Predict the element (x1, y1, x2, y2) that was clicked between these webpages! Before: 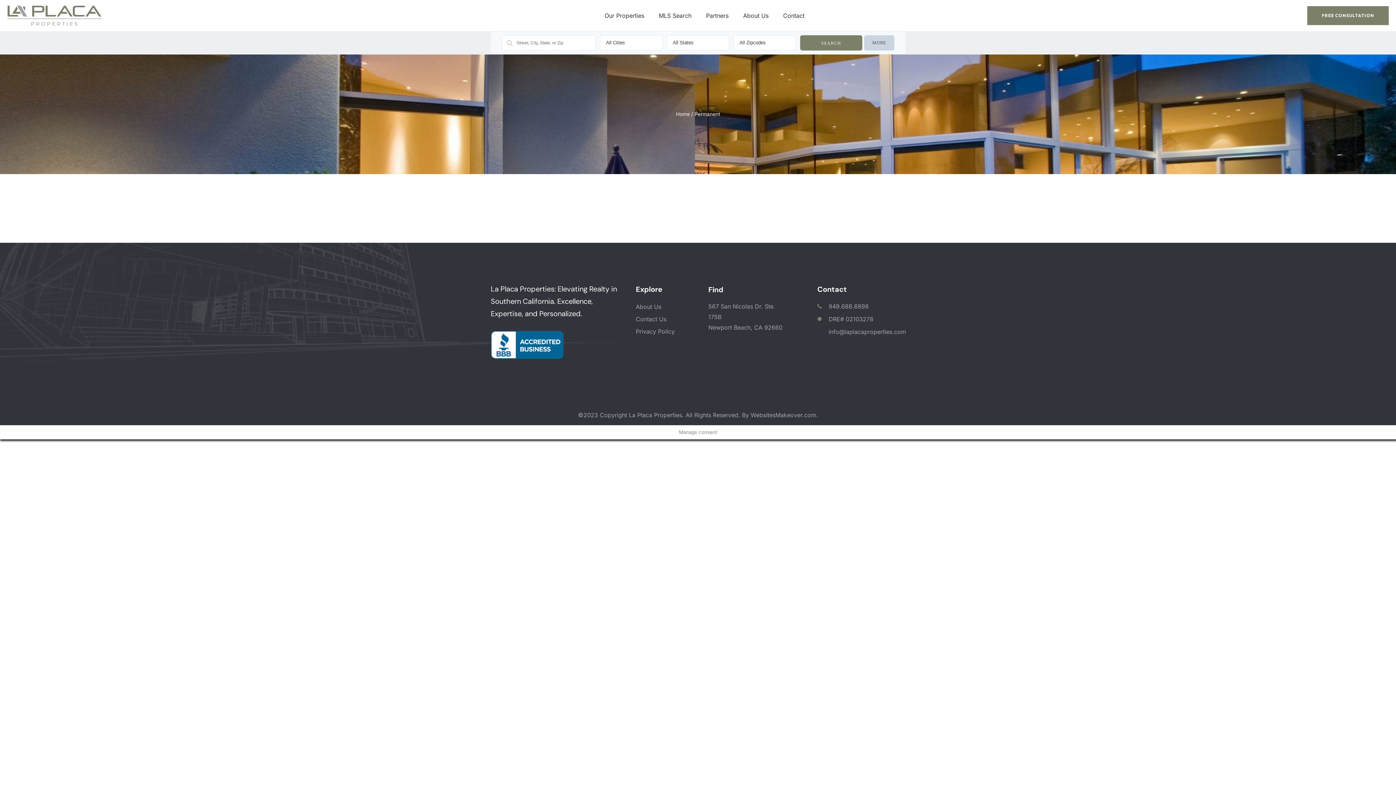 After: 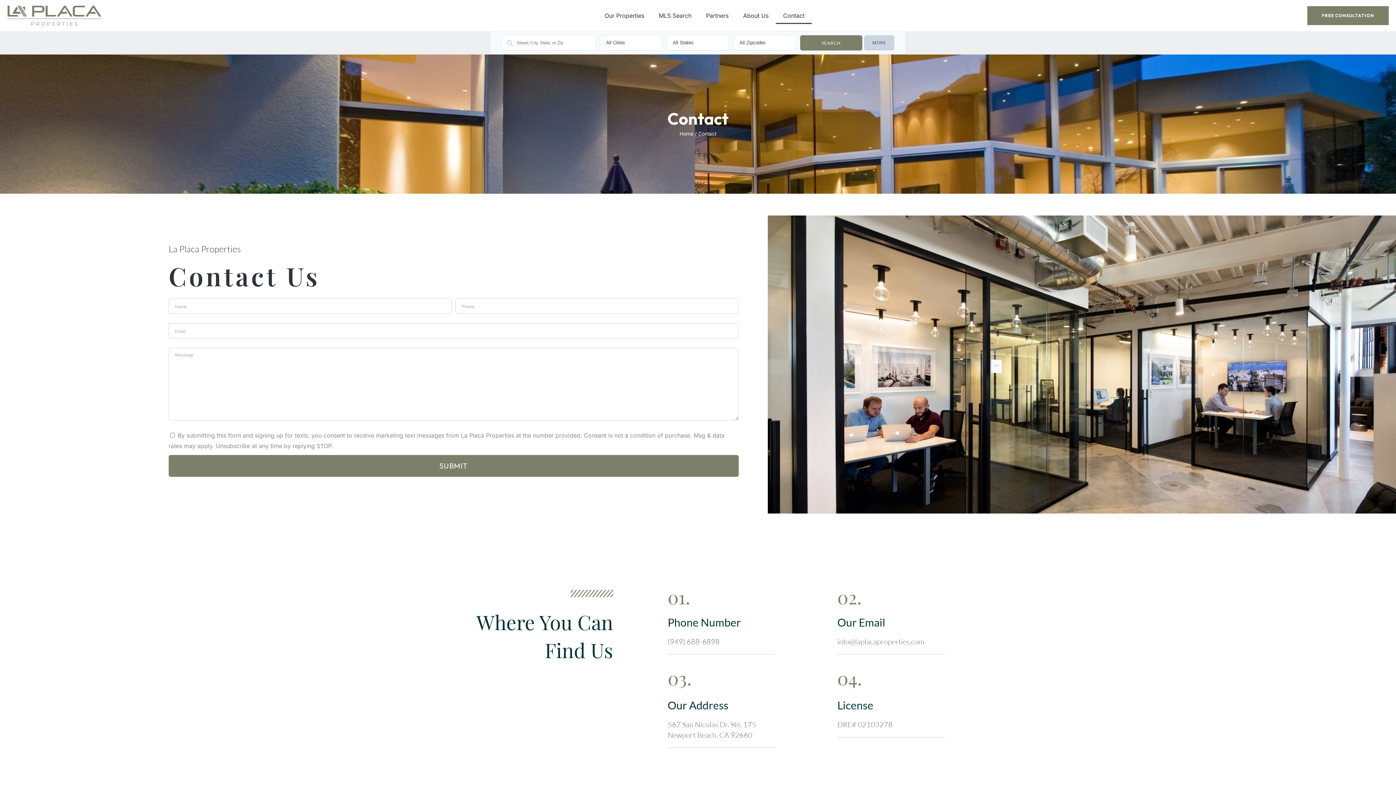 Action: label: Contact bbox: (776, 7, 812, 23)